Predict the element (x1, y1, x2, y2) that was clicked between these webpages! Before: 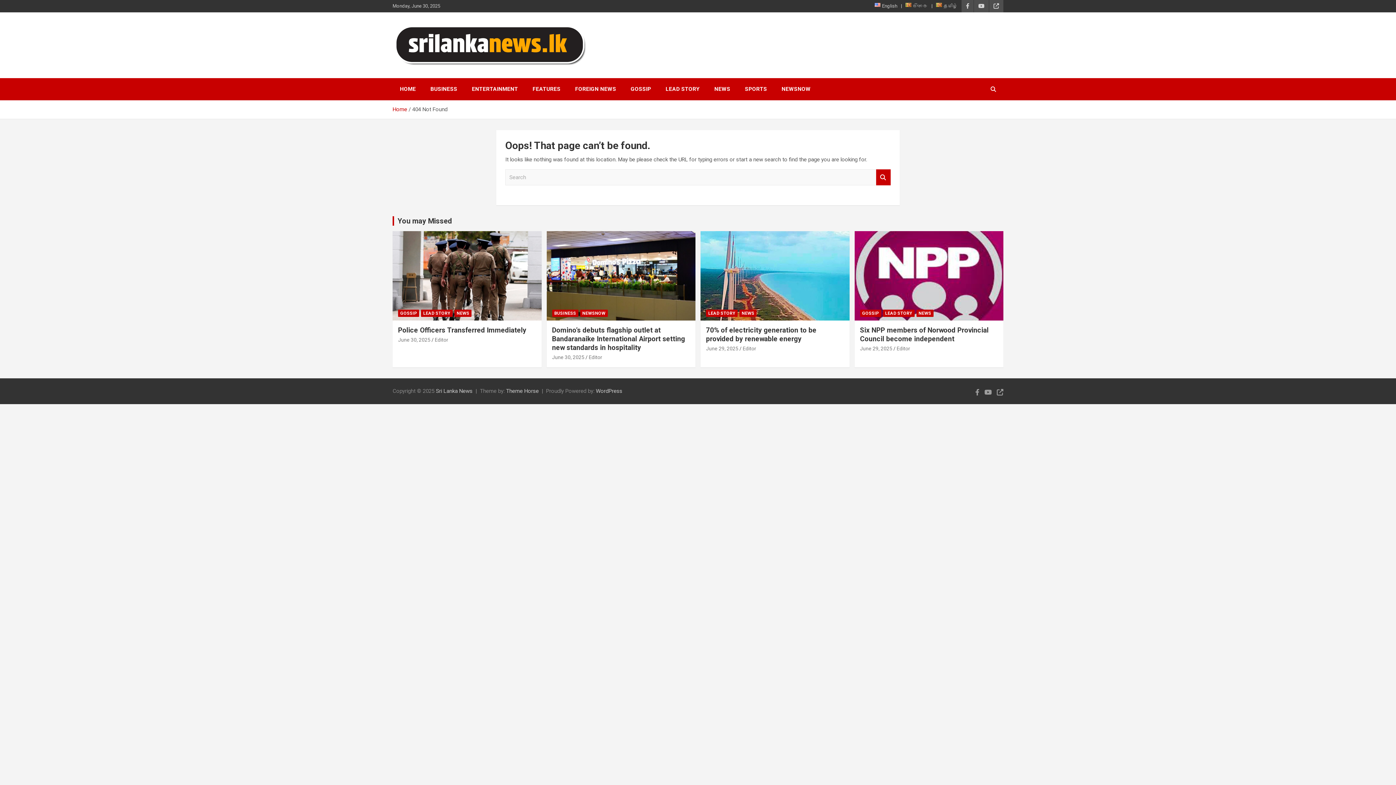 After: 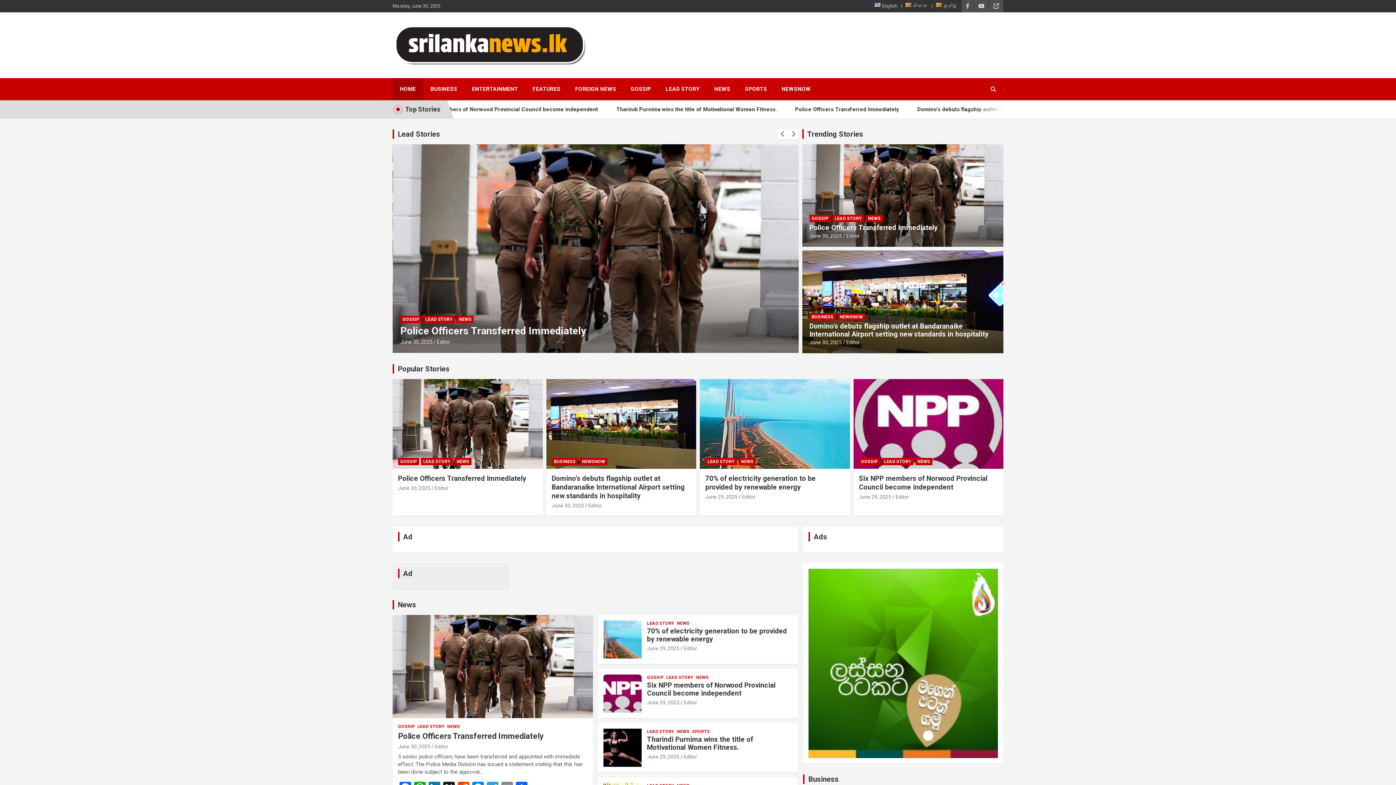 Action: label: HOME bbox: (392, 78, 423, 100)